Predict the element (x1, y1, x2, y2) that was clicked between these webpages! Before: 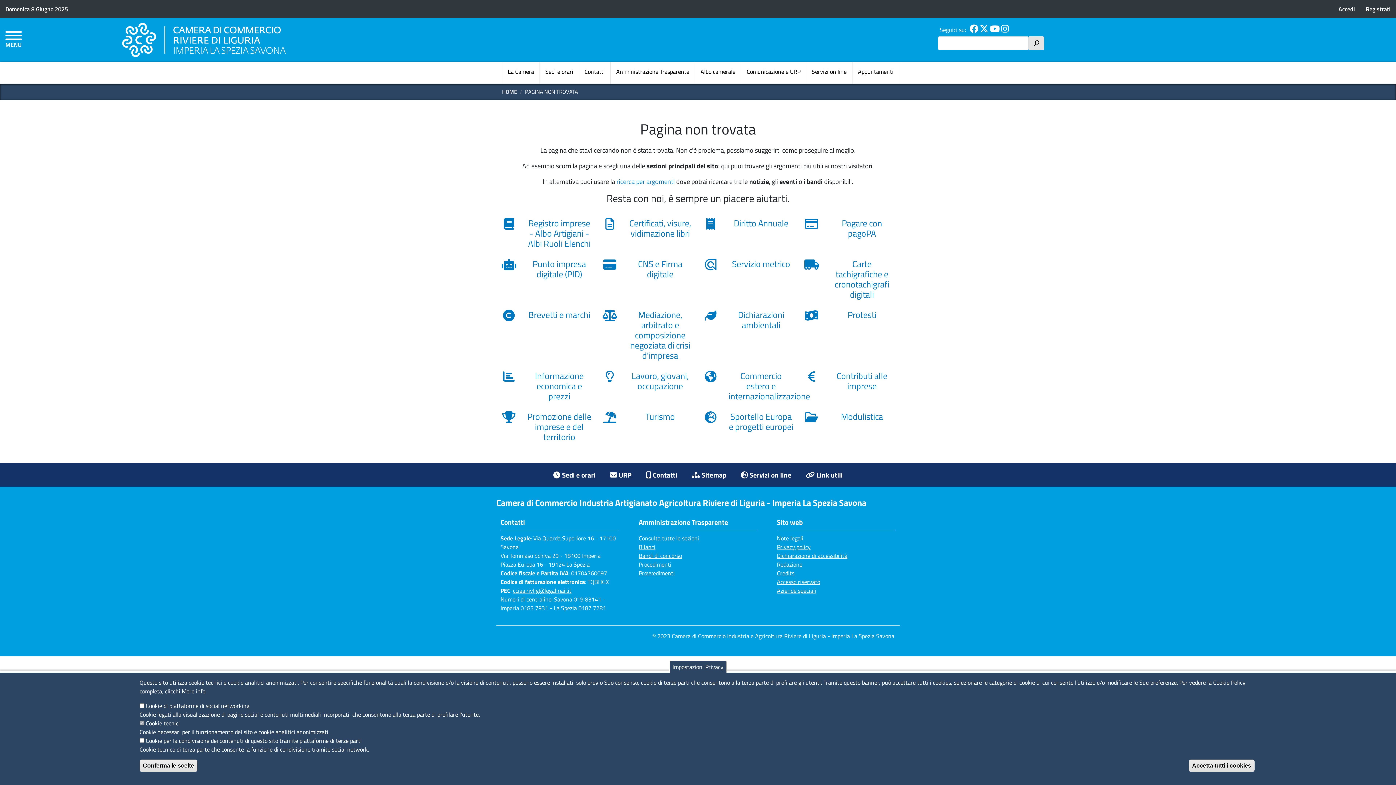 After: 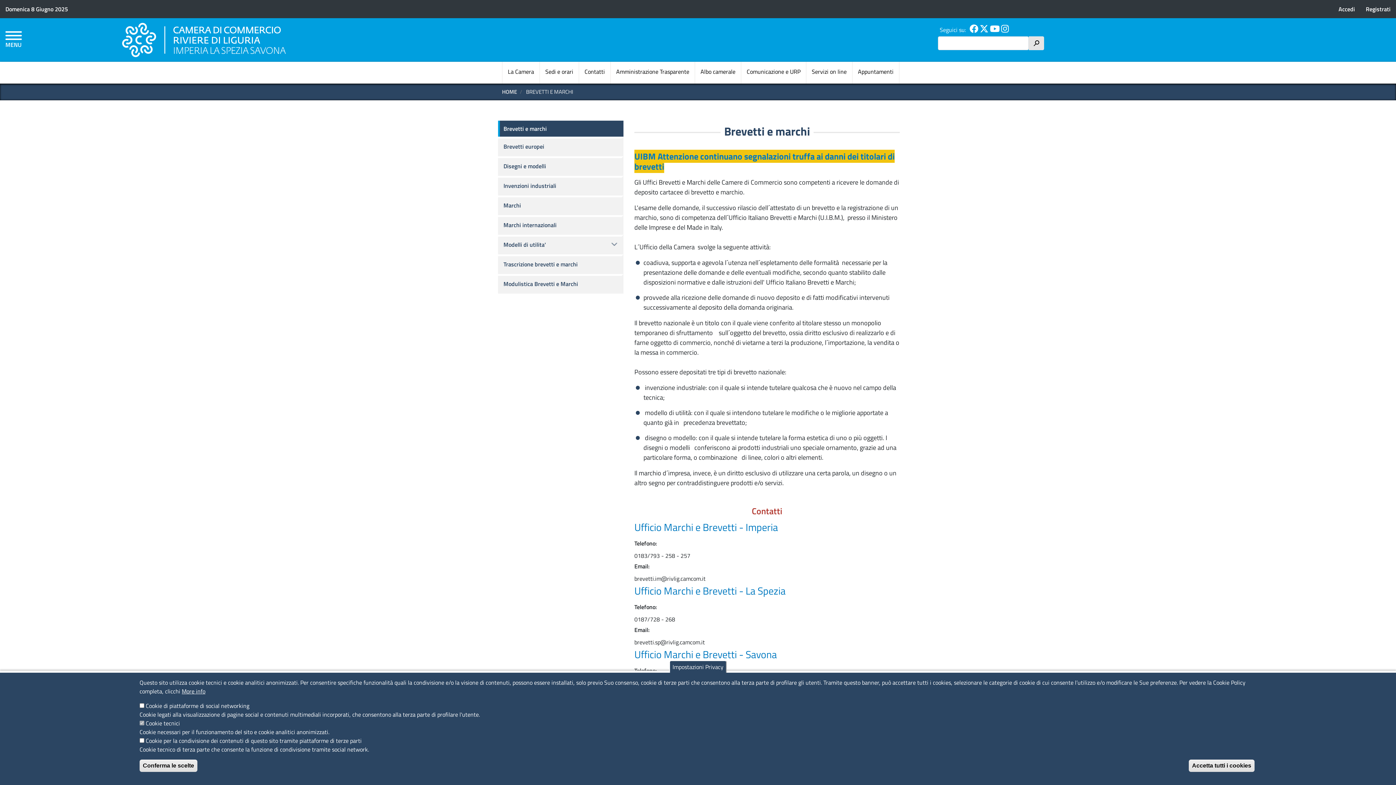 Action: bbox: (501, 309, 591, 322) label: Brevetti e marchi